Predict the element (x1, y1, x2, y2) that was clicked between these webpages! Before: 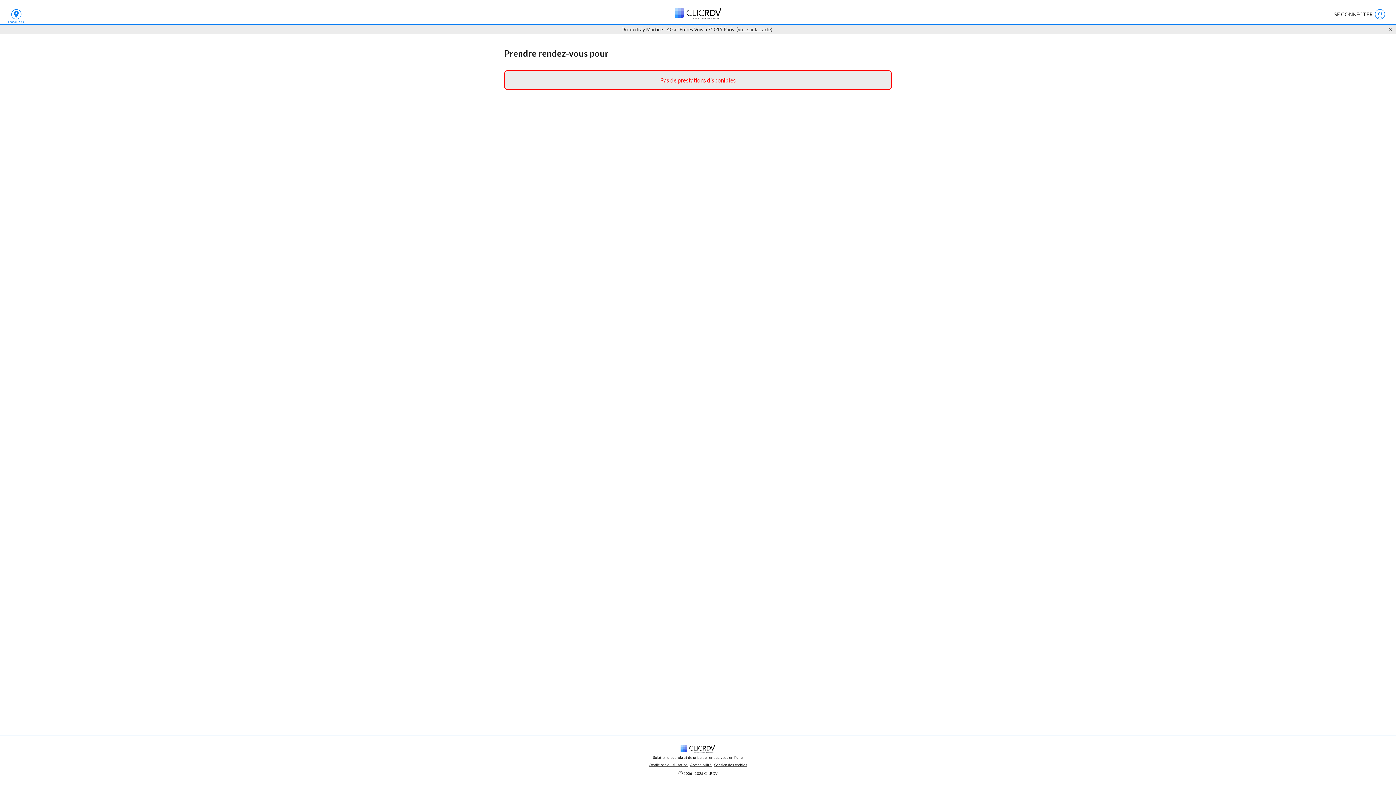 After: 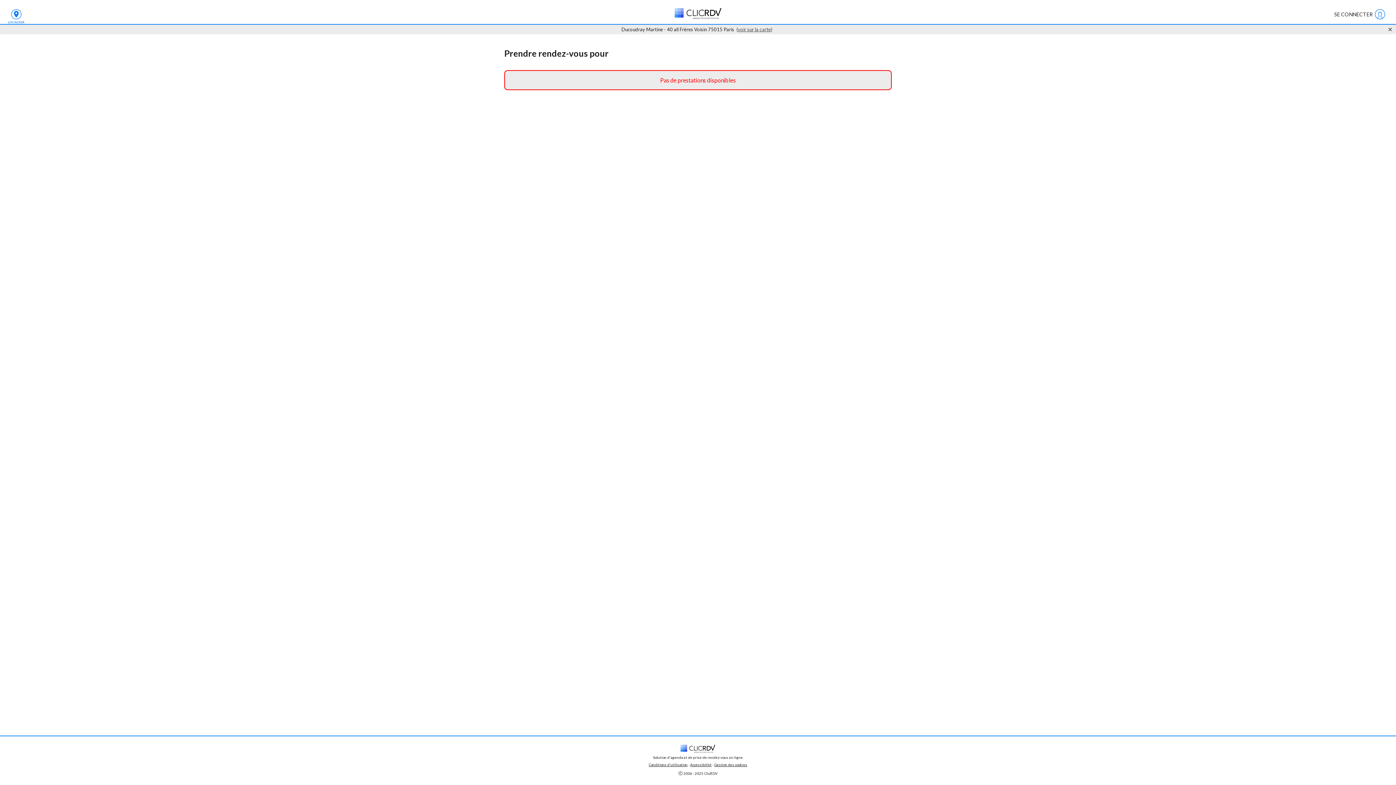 Action: bbox: (714, 762, 747, 767) label: Gestion des cookies